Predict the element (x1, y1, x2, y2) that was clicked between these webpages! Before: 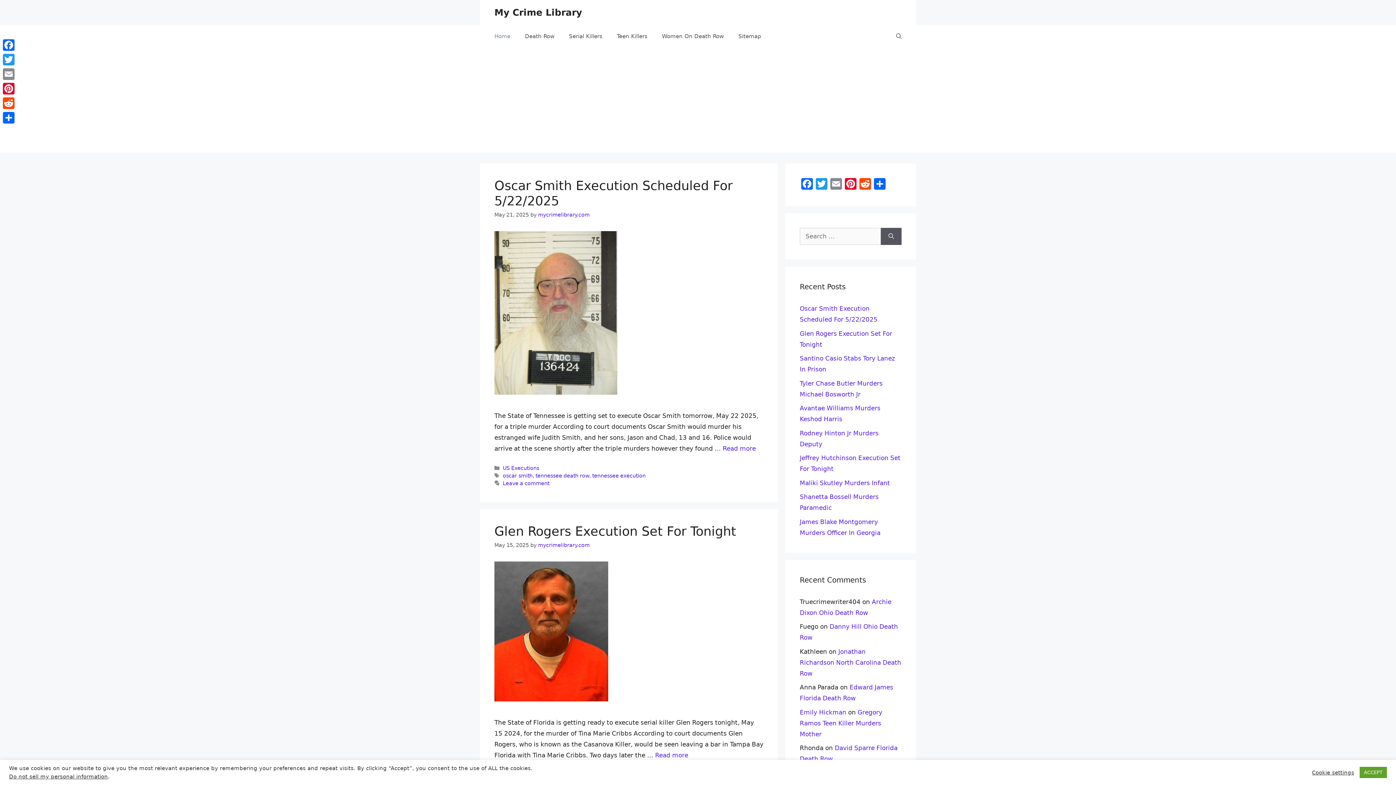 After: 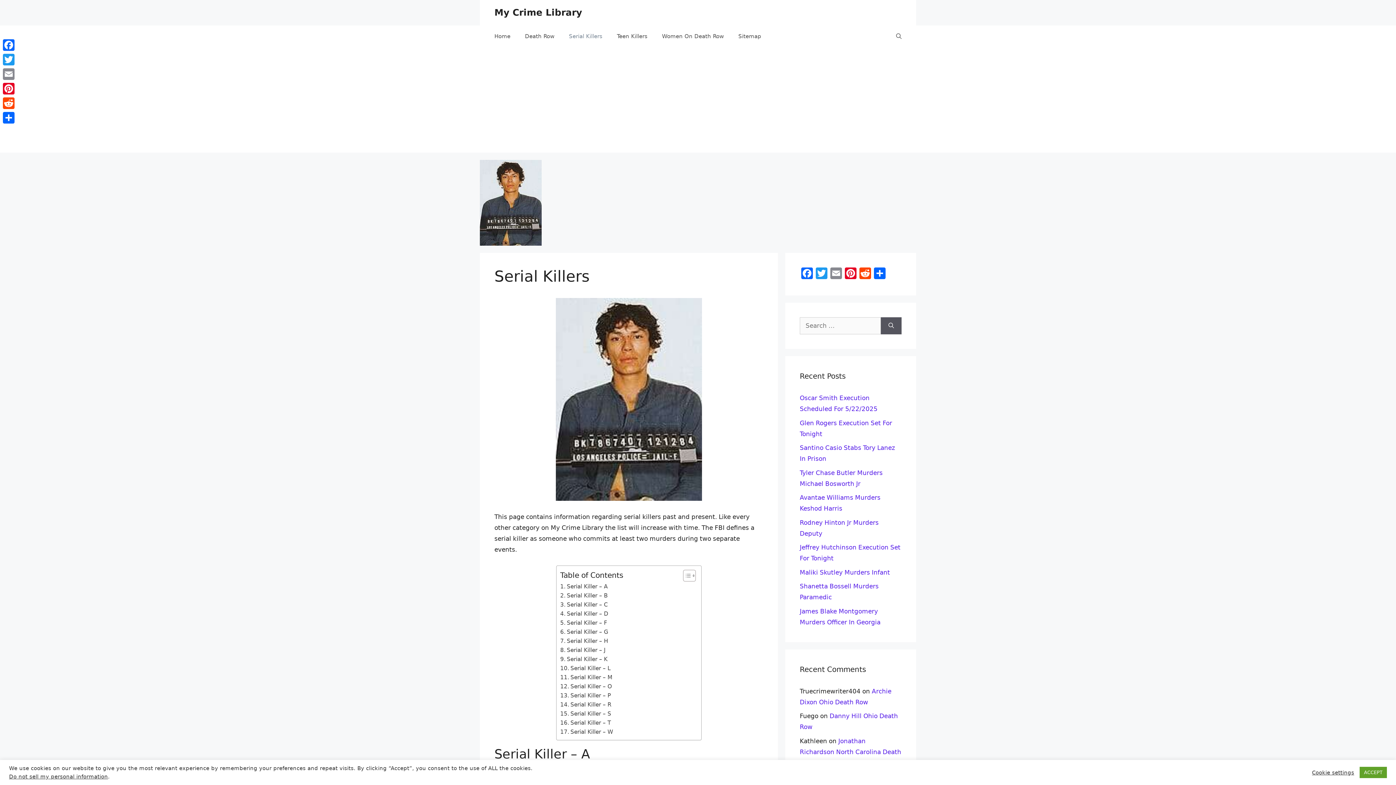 Action: bbox: (561, 25, 609, 47) label: Serial Killers